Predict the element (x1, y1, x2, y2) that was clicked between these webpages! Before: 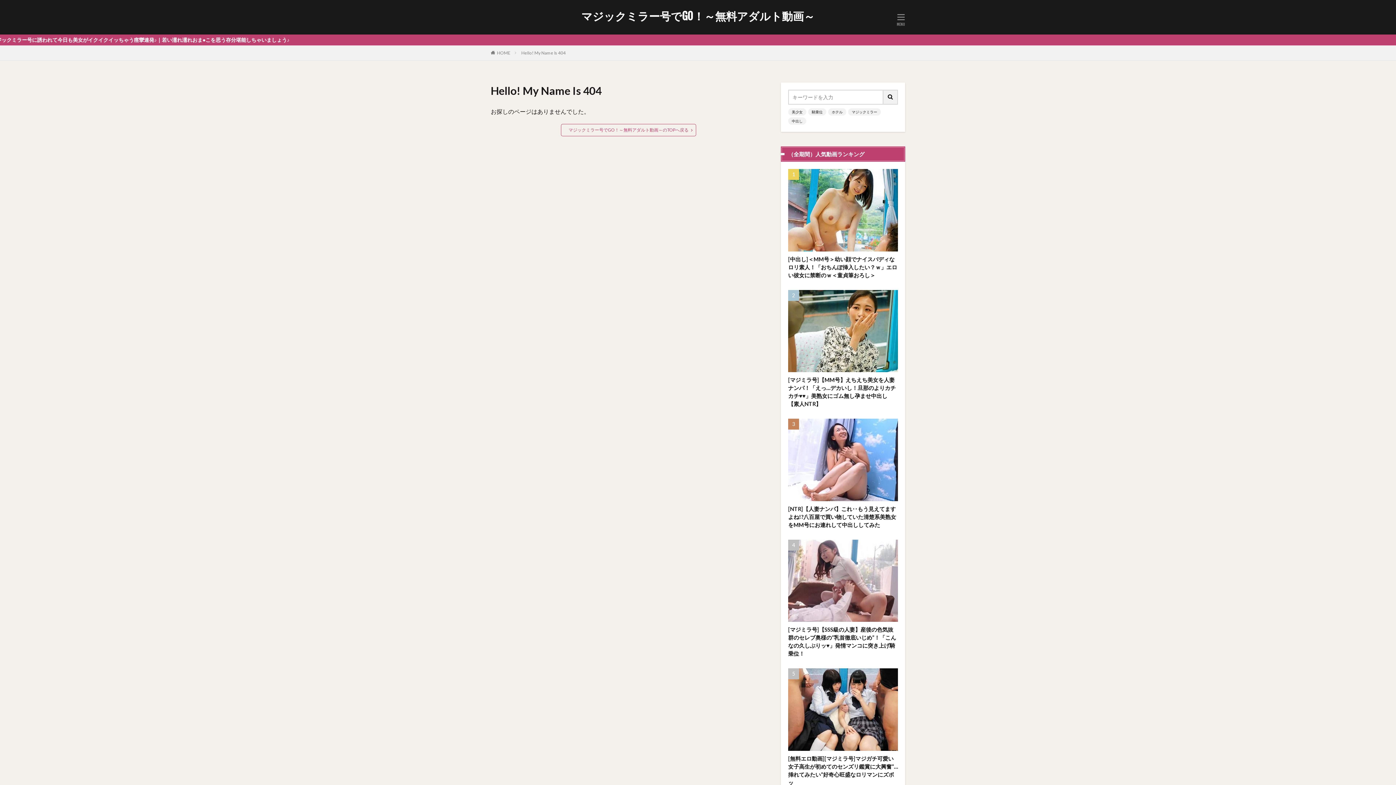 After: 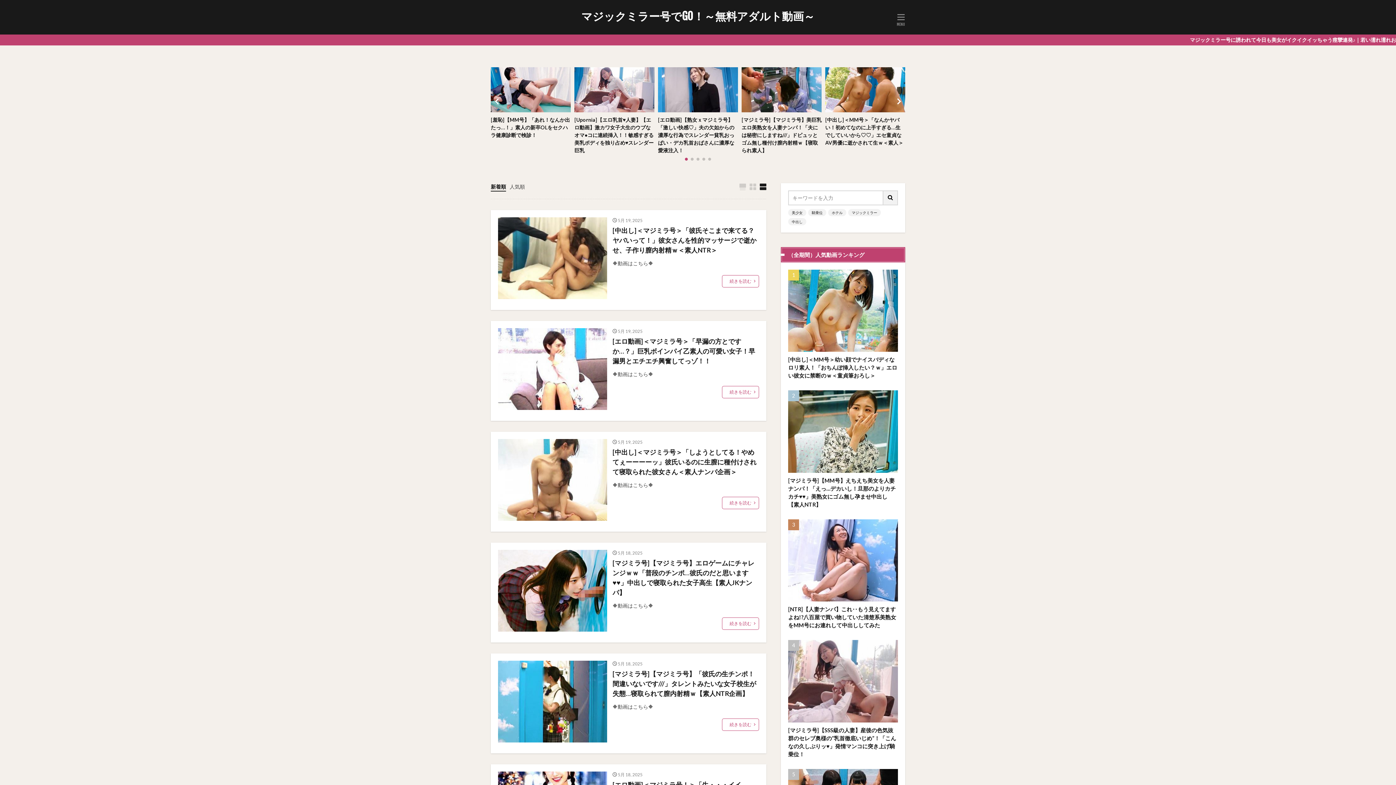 Action: bbox: (497, 50, 510, 55) label: HOME